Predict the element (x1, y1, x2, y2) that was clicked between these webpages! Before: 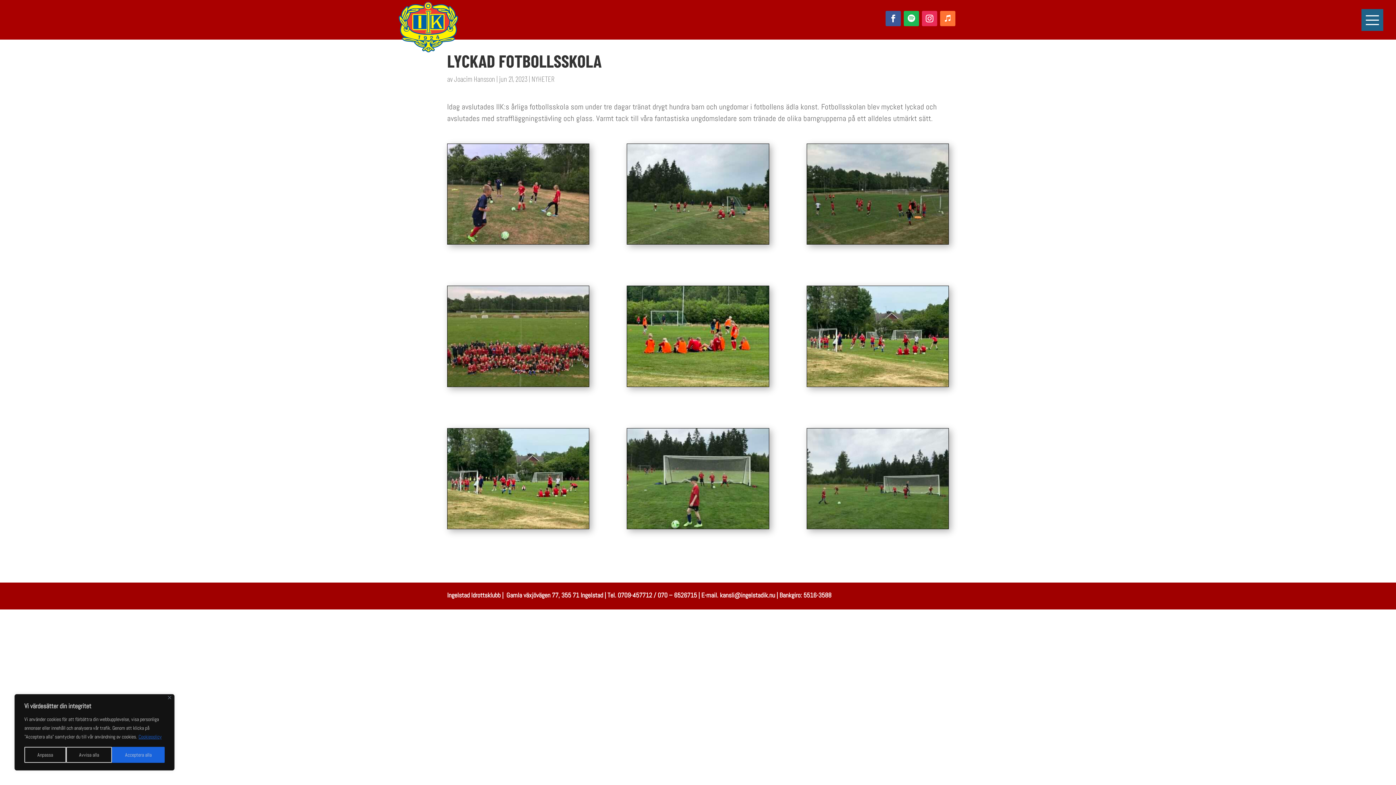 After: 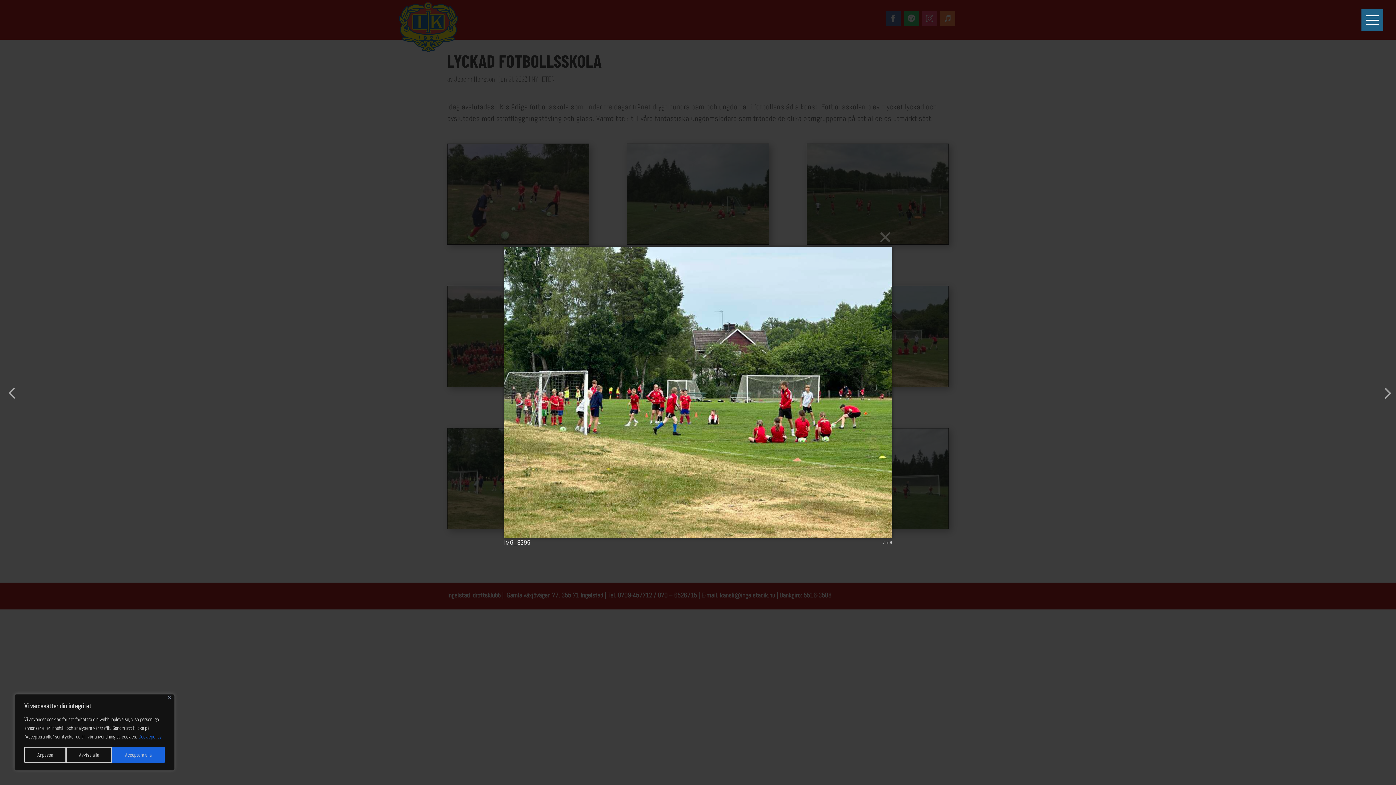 Action: bbox: (447, 428, 589, 533)